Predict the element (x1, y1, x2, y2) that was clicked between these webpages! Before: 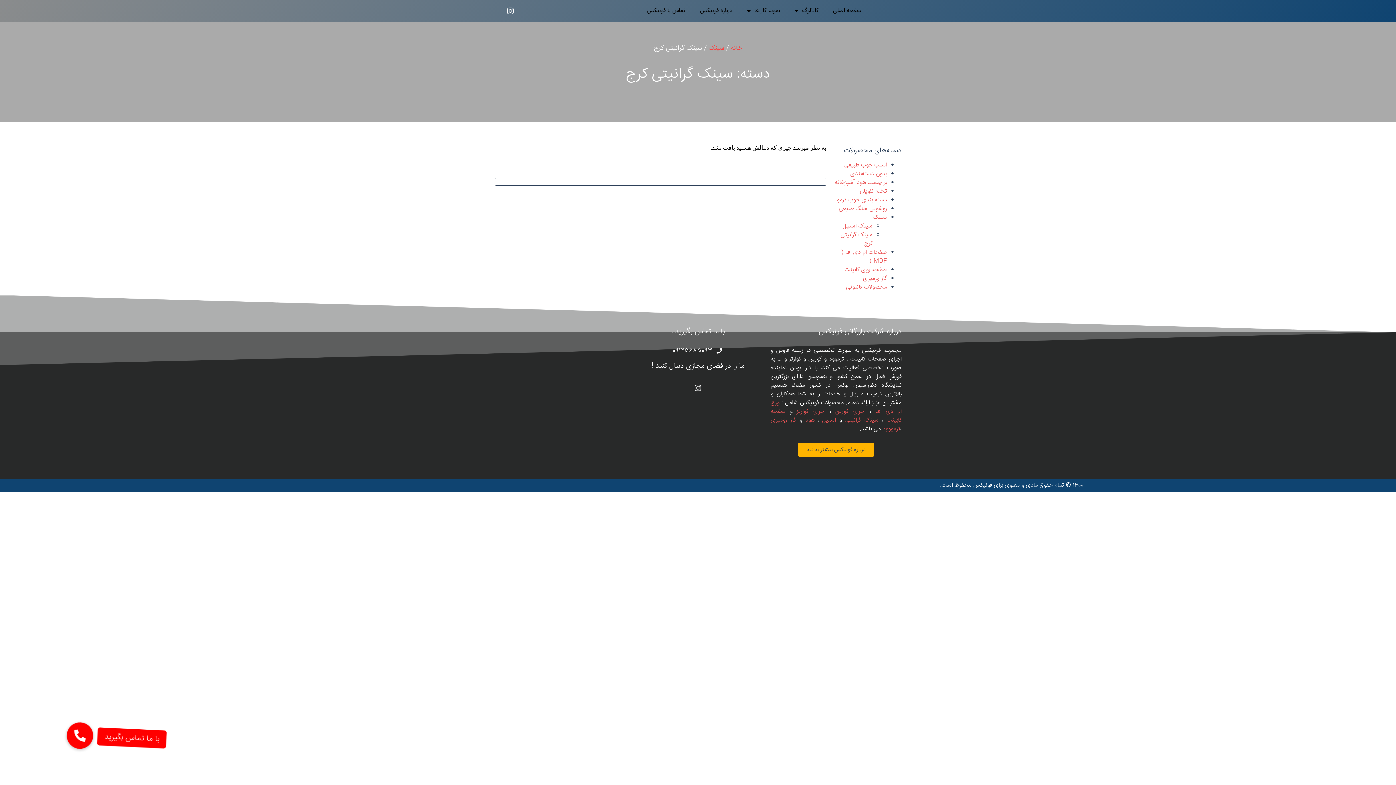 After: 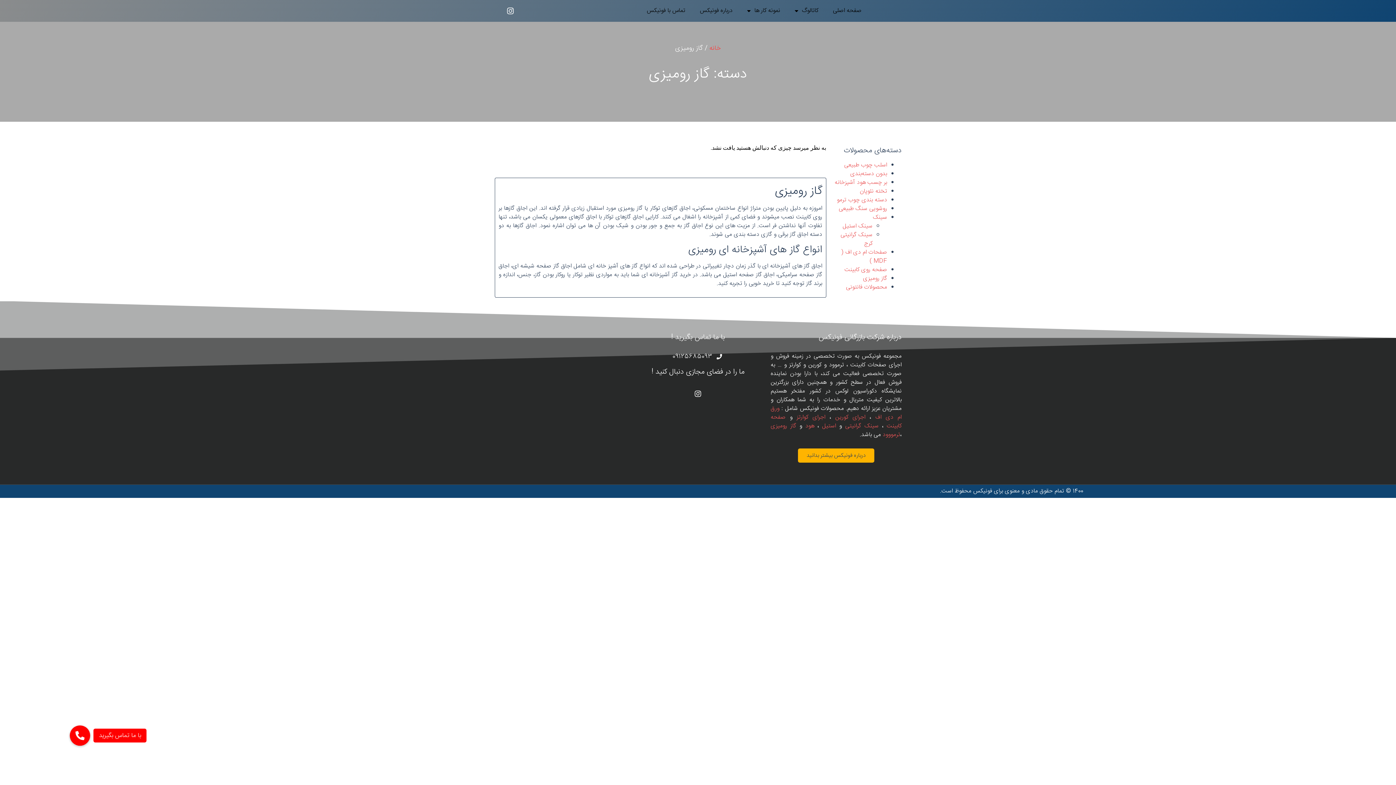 Action: label: گاز رومیزی bbox: (863, 273, 887, 283)